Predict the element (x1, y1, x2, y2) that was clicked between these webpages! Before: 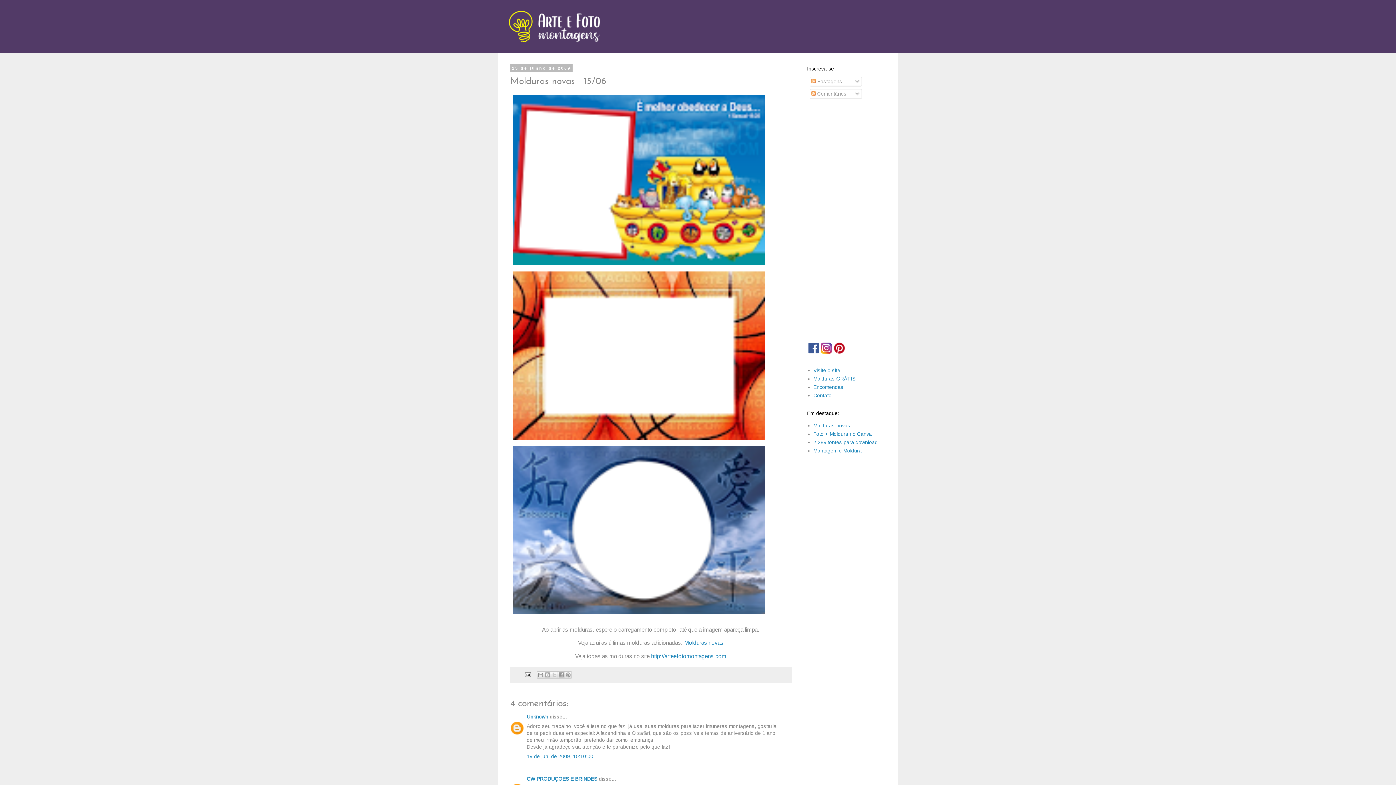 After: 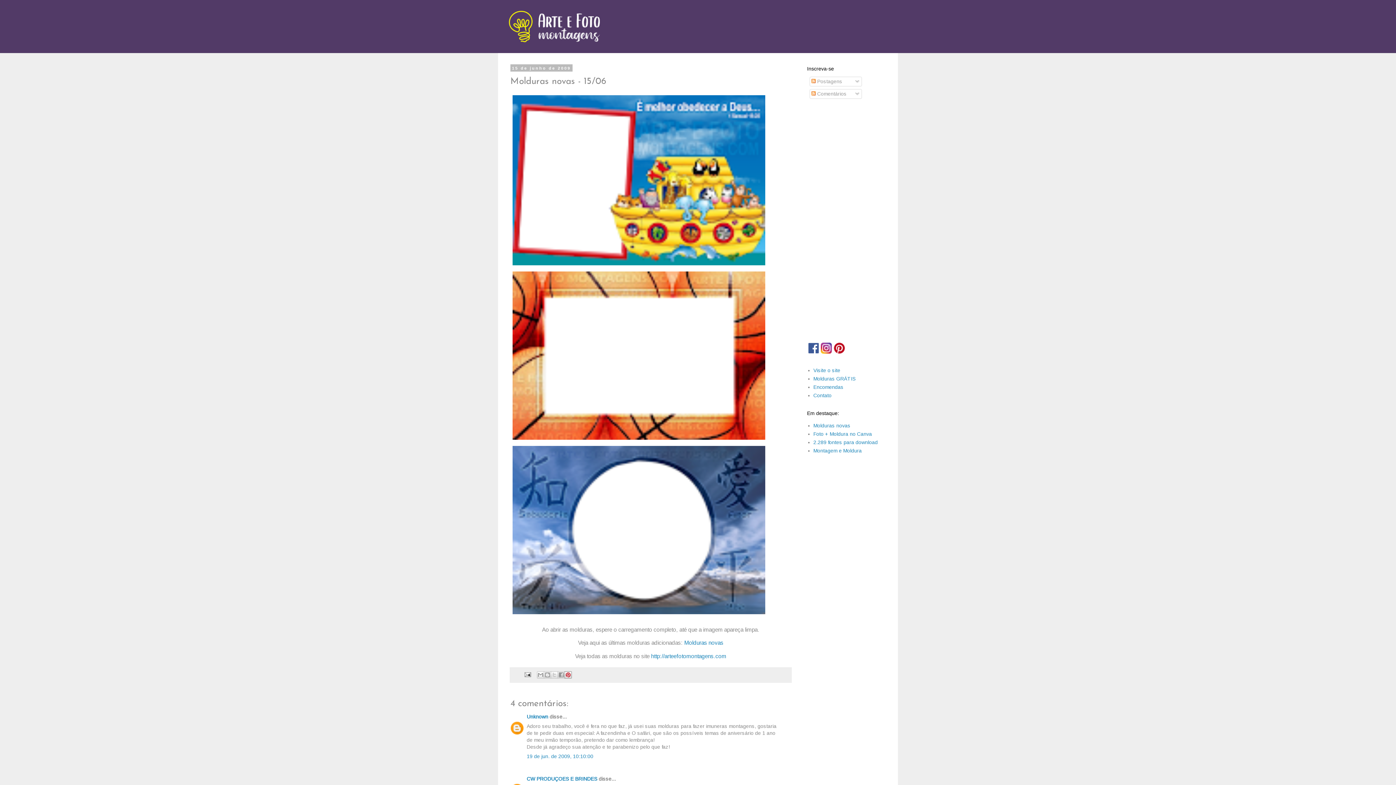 Action: bbox: (564, 671, 572, 678) label: Compartilhar com o Pinterest